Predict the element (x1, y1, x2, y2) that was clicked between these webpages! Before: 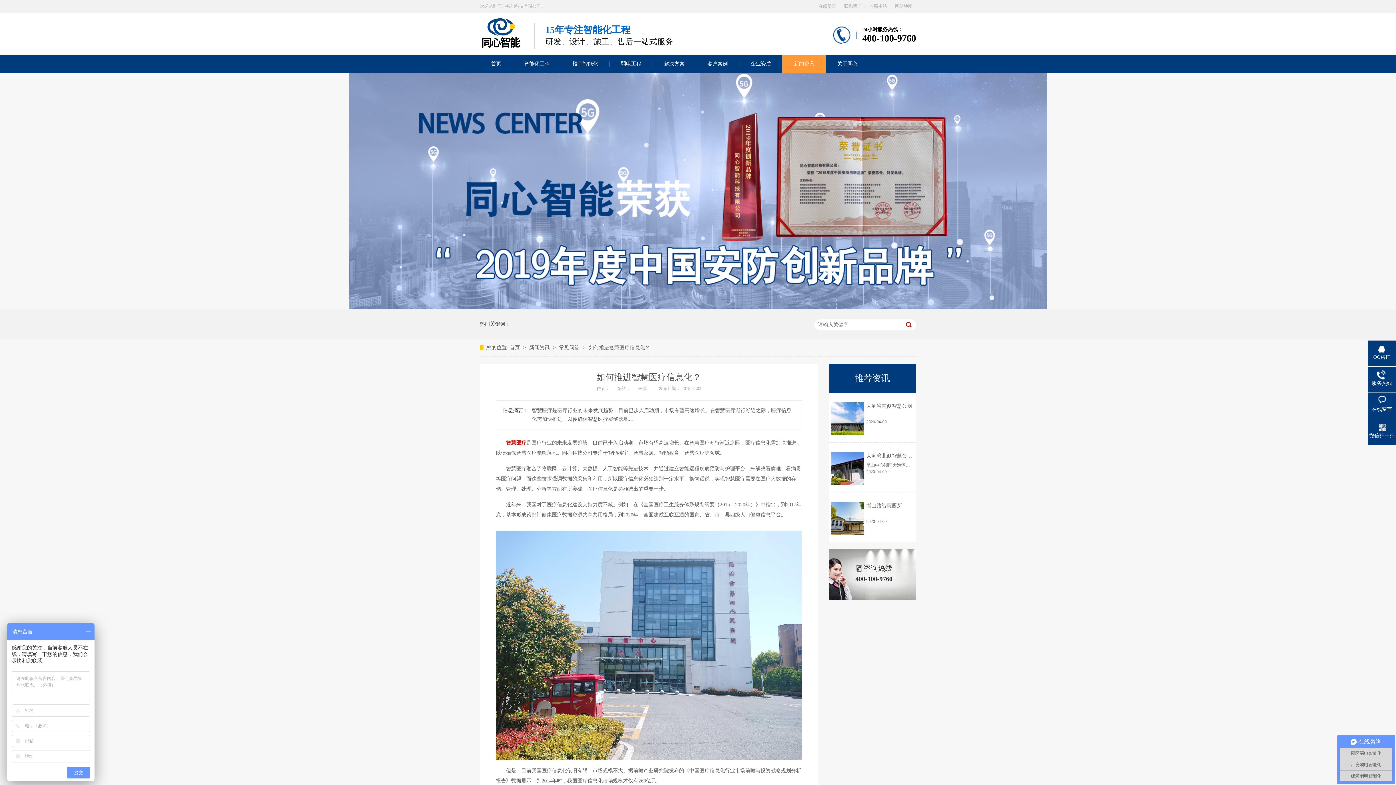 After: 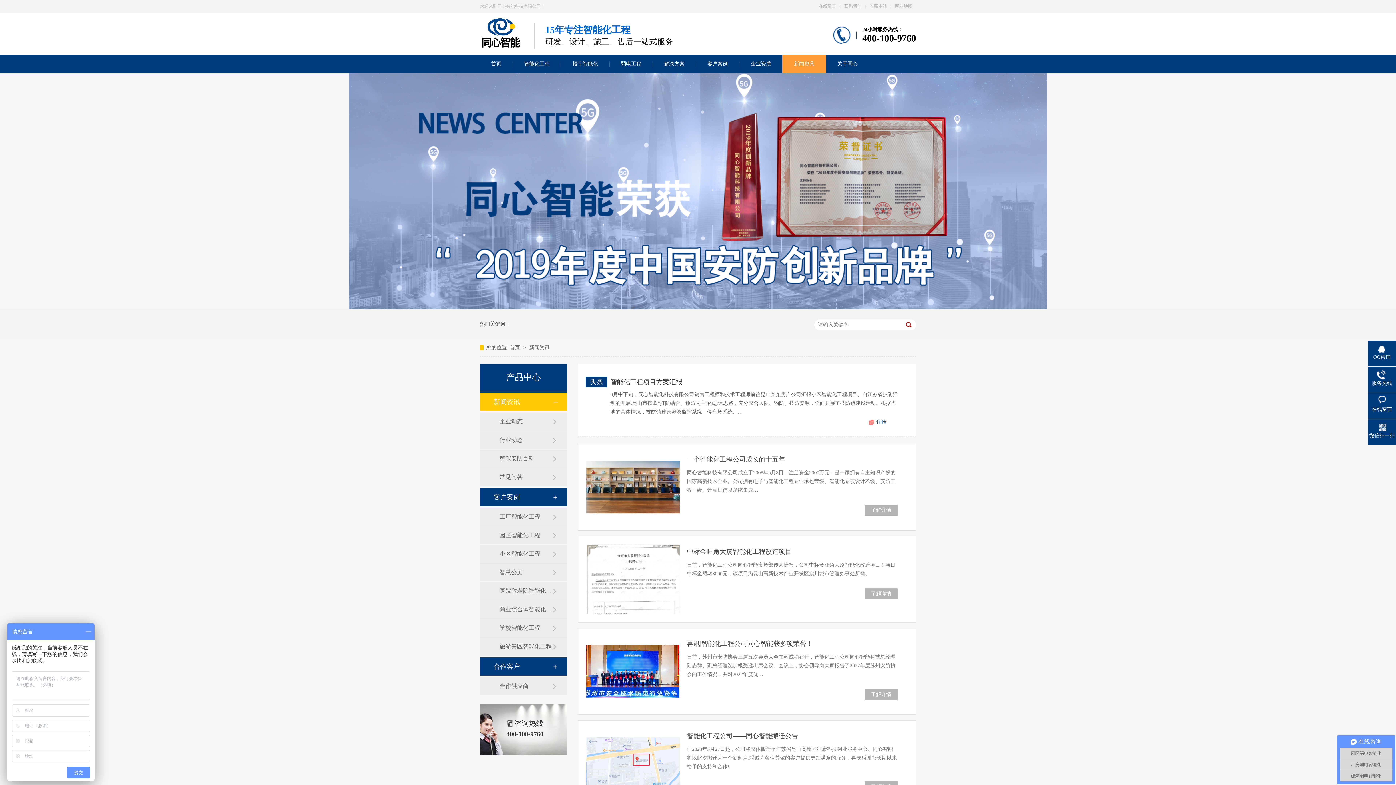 Action: bbox: (529, 345, 551, 350) label: 新闻资讯 